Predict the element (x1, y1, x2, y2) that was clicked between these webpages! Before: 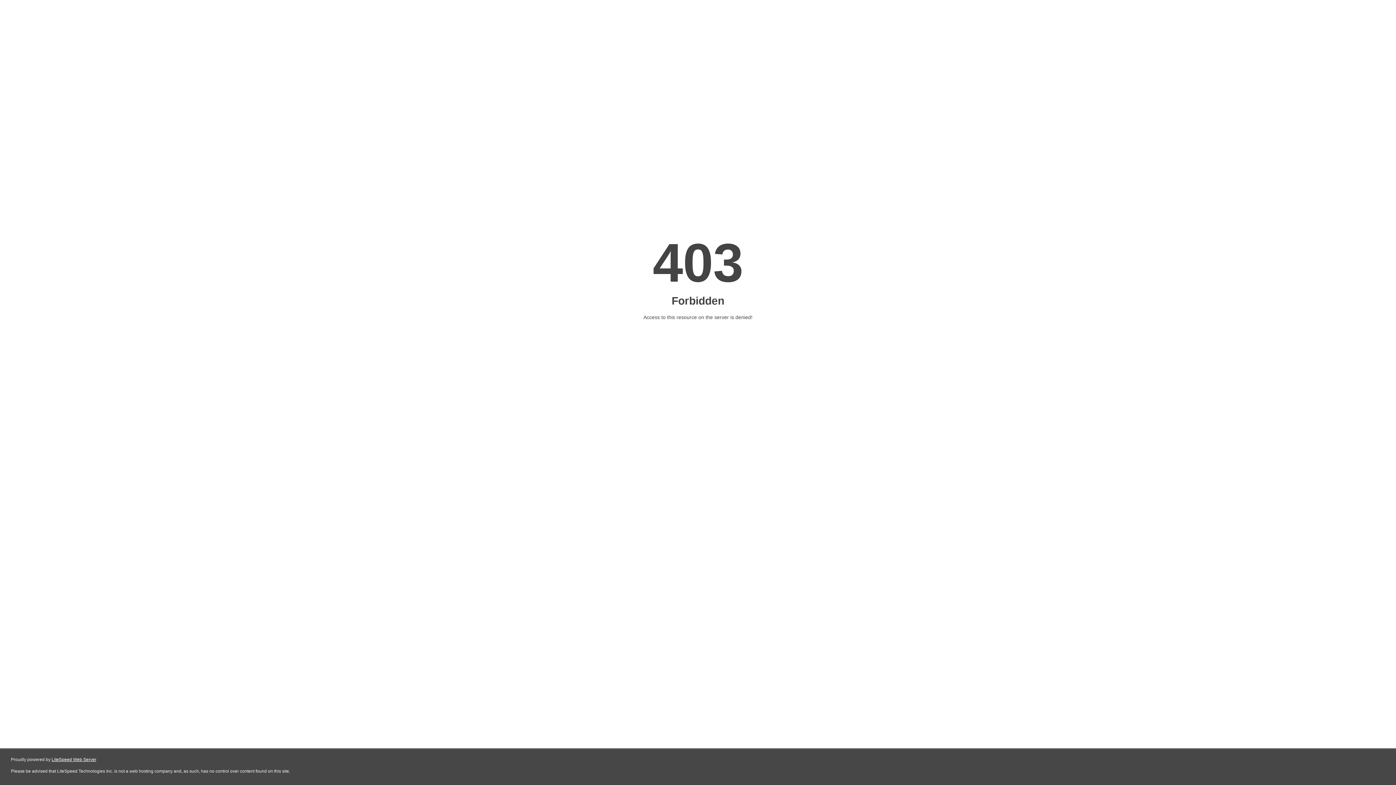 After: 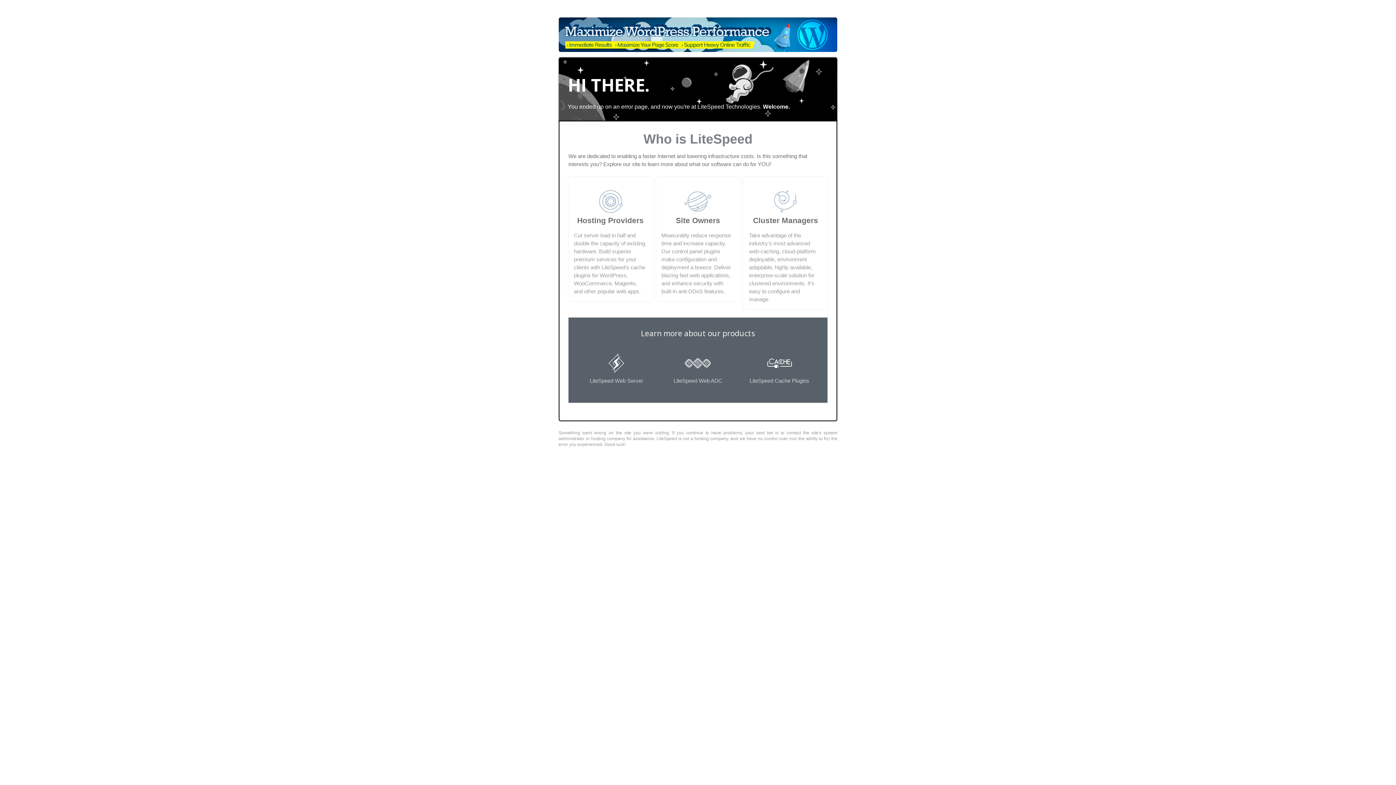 Action: bbox: (51, 757, 96, 762) label: LiteSpeed Web Server